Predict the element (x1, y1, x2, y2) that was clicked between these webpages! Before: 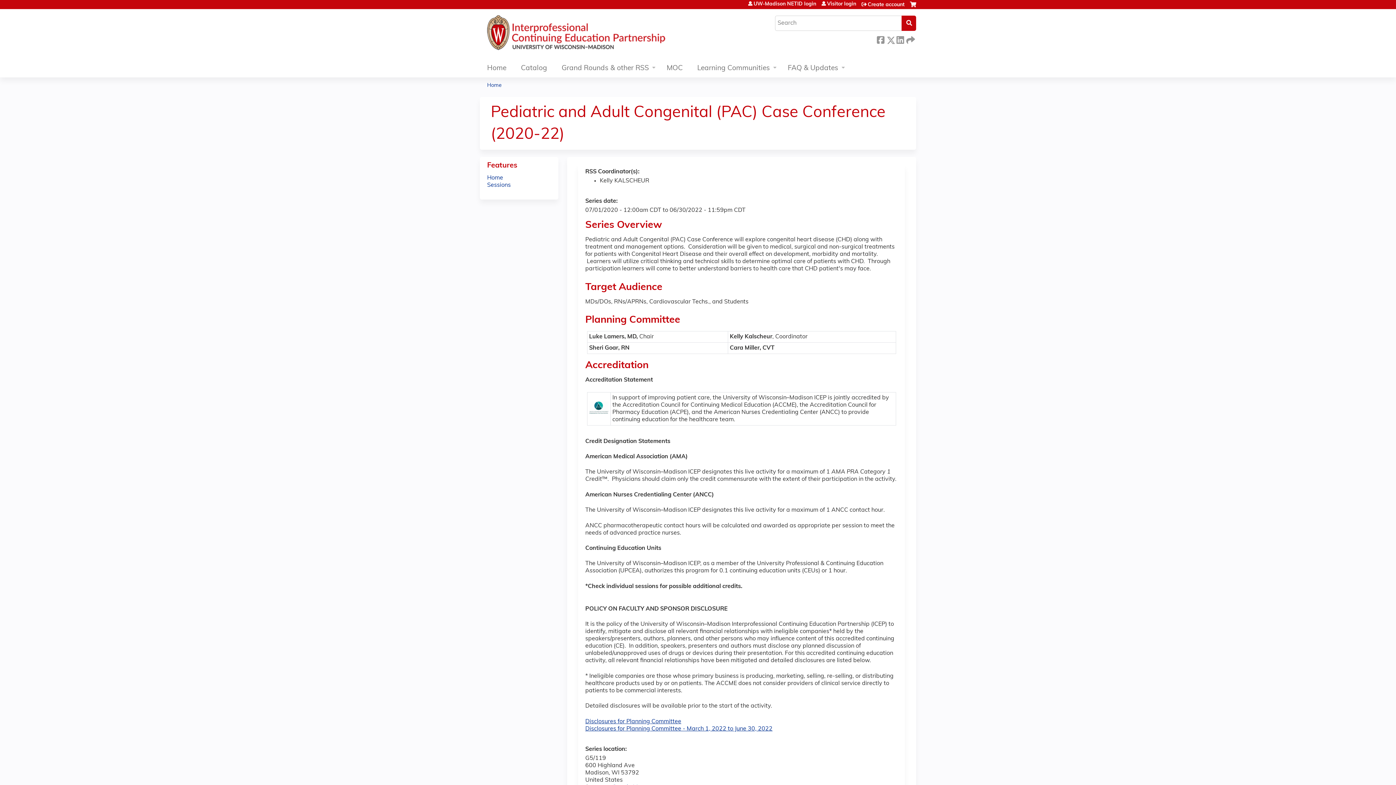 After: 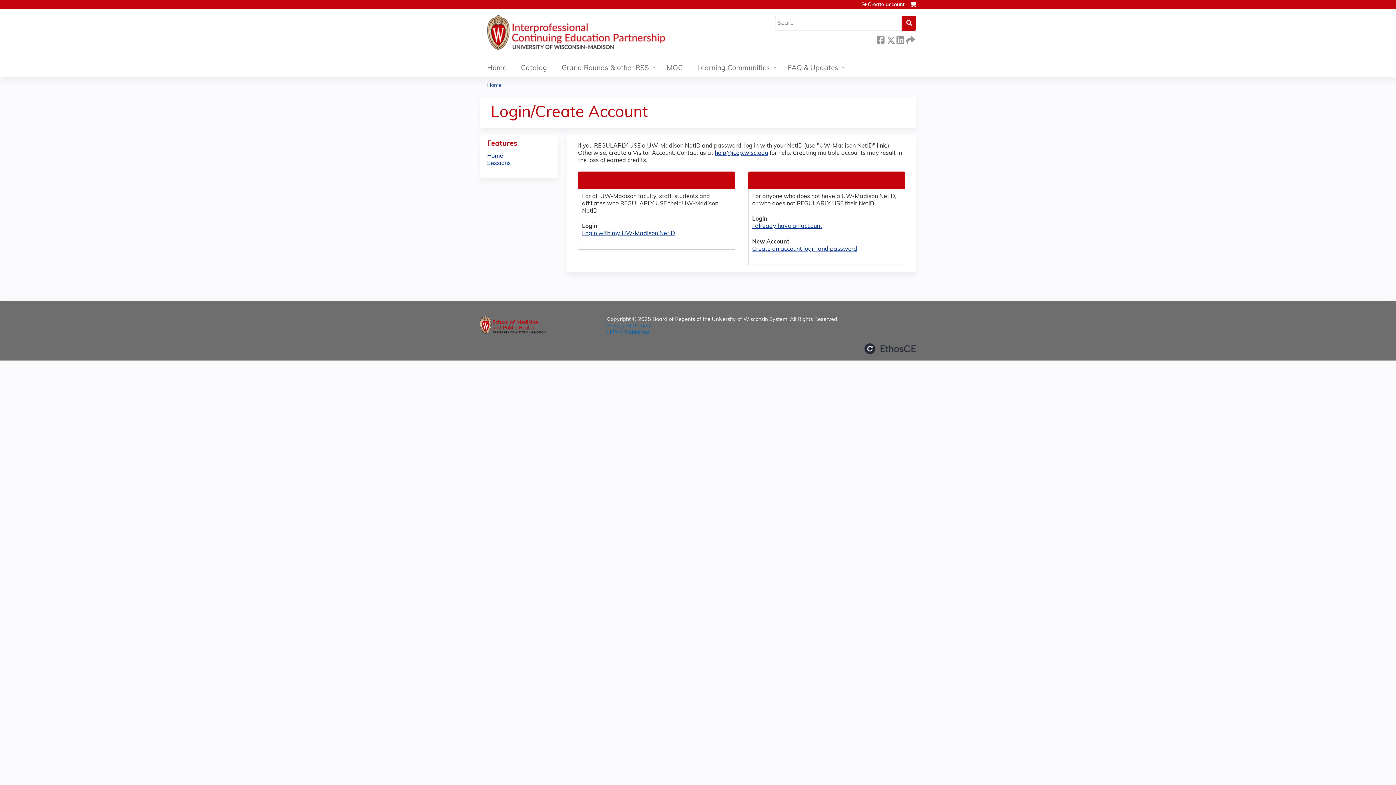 Action: bbox: (861, 1, 904, 7) label: Create account